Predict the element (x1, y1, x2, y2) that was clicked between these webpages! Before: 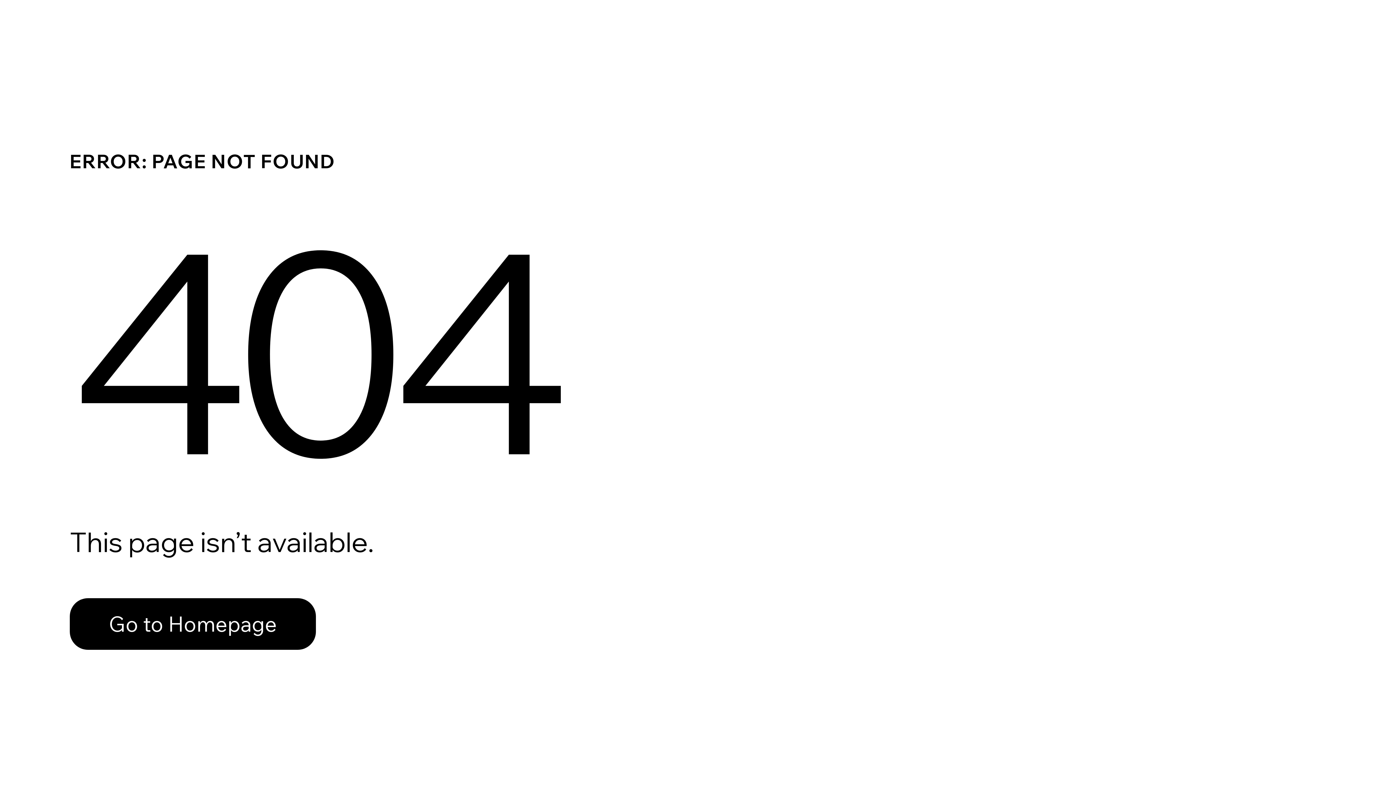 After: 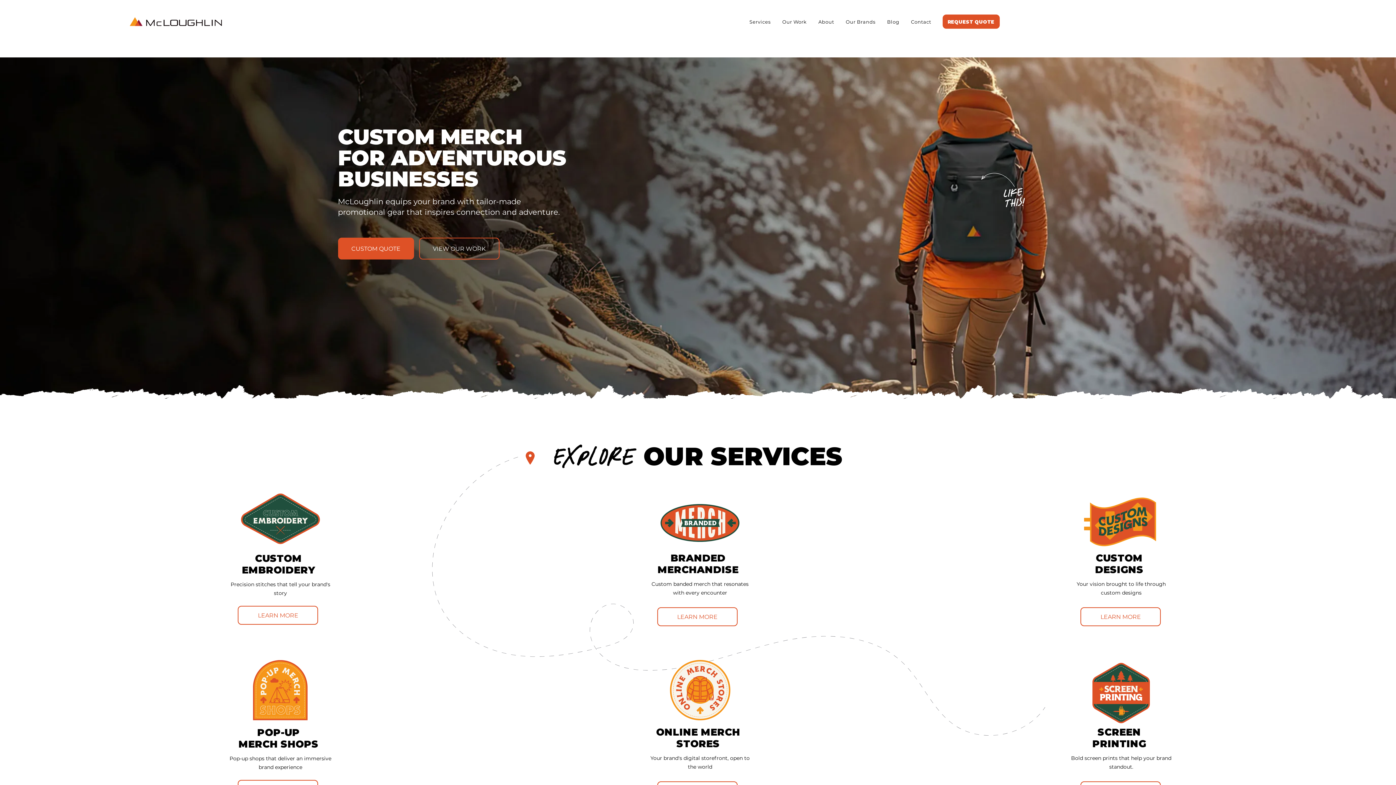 Action: bbox: (69, 582, 768, 659) label: Go to Homepage